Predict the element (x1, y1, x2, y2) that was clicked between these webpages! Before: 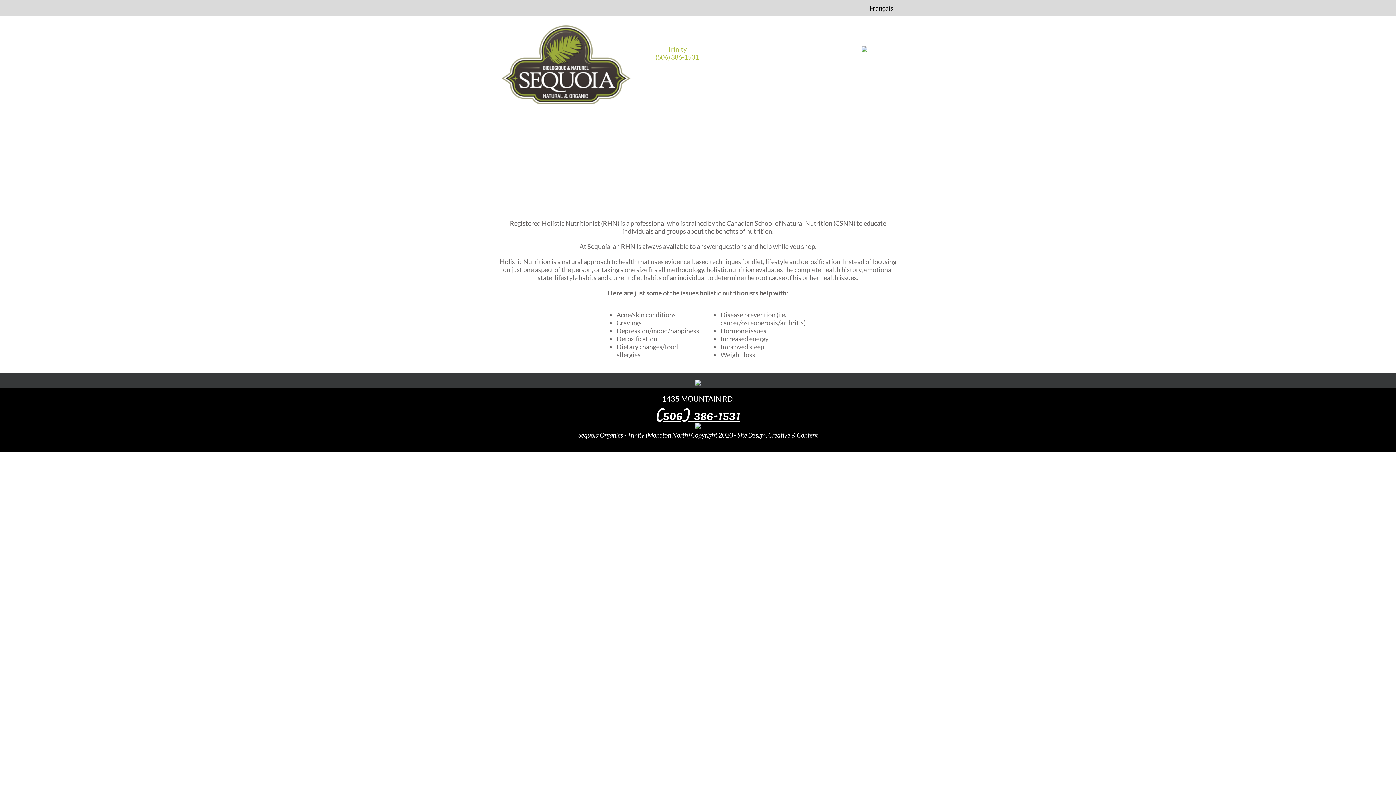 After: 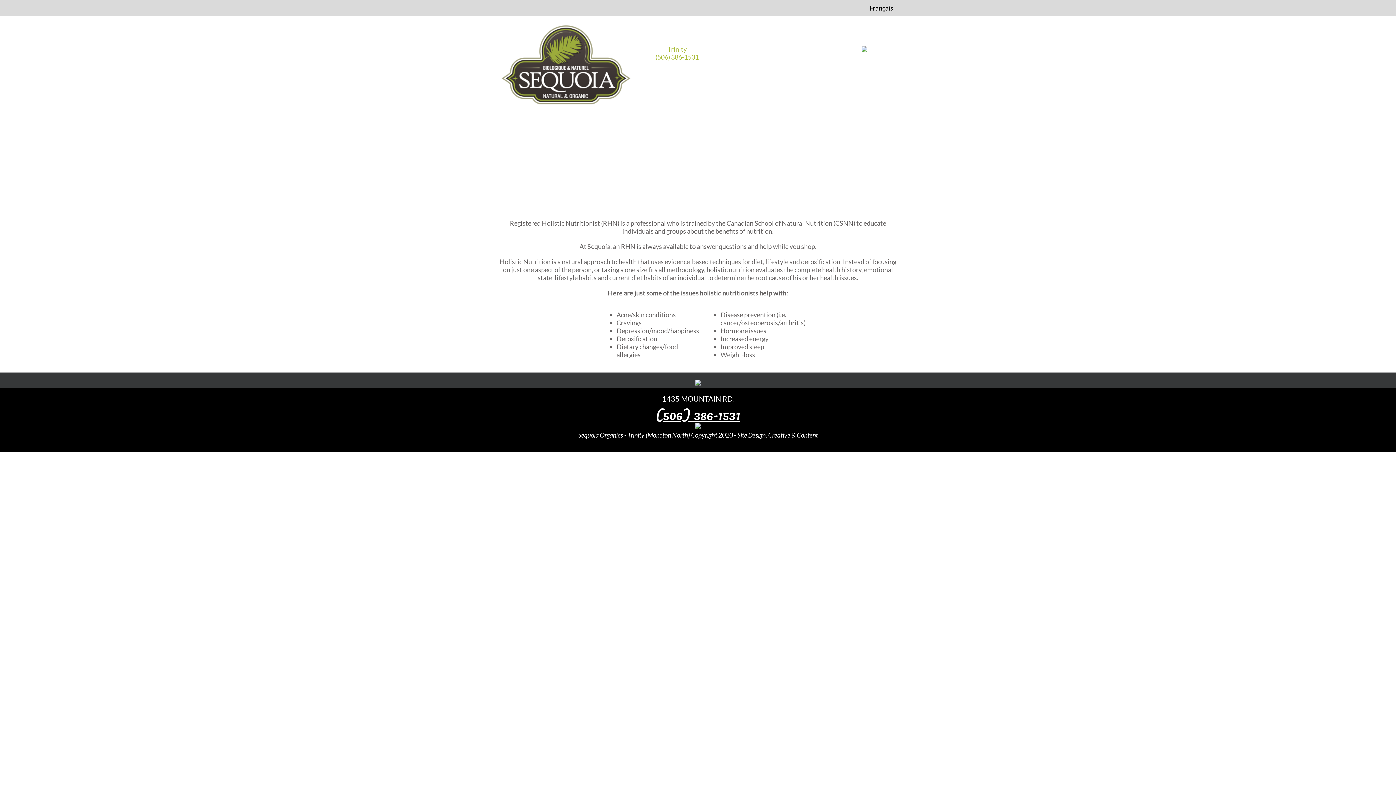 Action: bbox: (861, 46, 898, 54)